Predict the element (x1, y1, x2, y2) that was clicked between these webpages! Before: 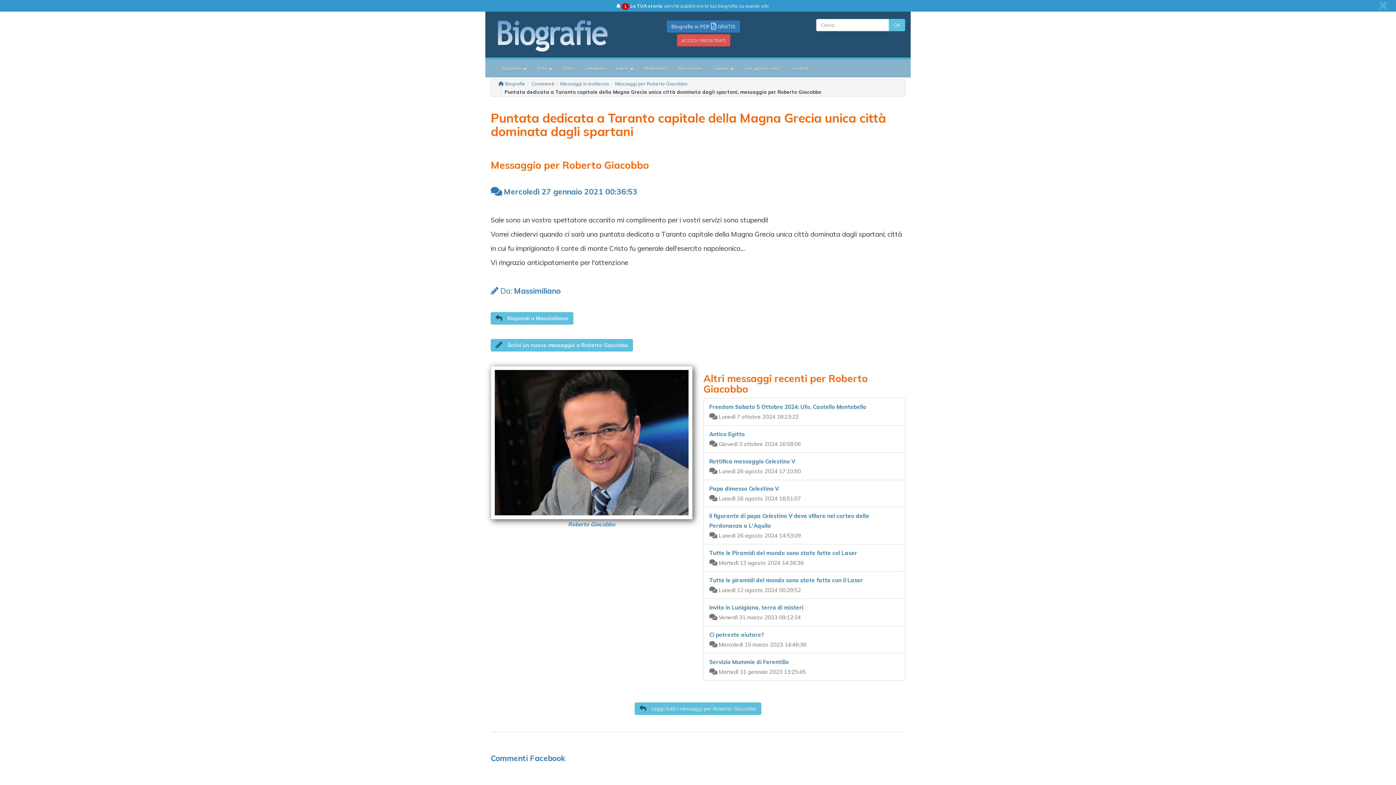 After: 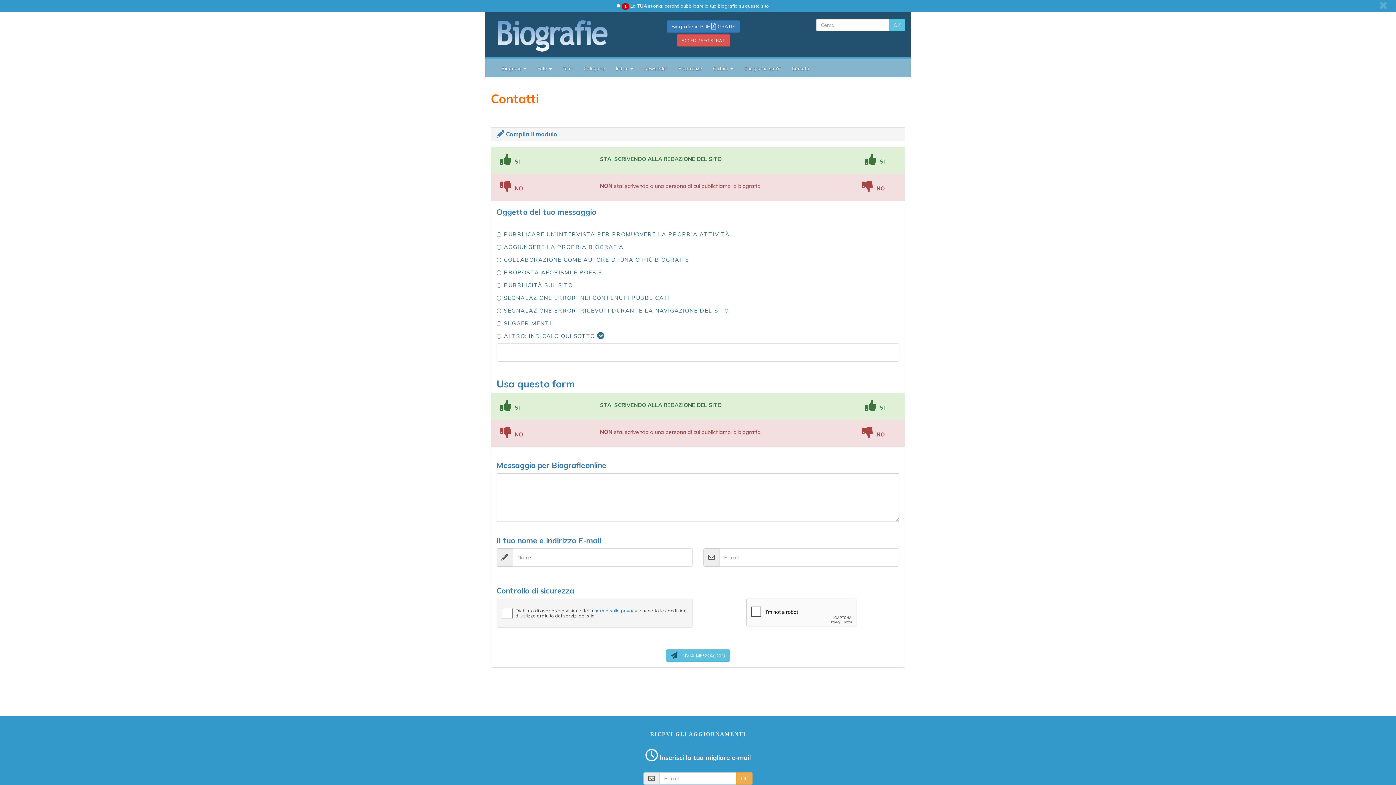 Action: label: Contatti bbox: (786, 59, 814, 77)